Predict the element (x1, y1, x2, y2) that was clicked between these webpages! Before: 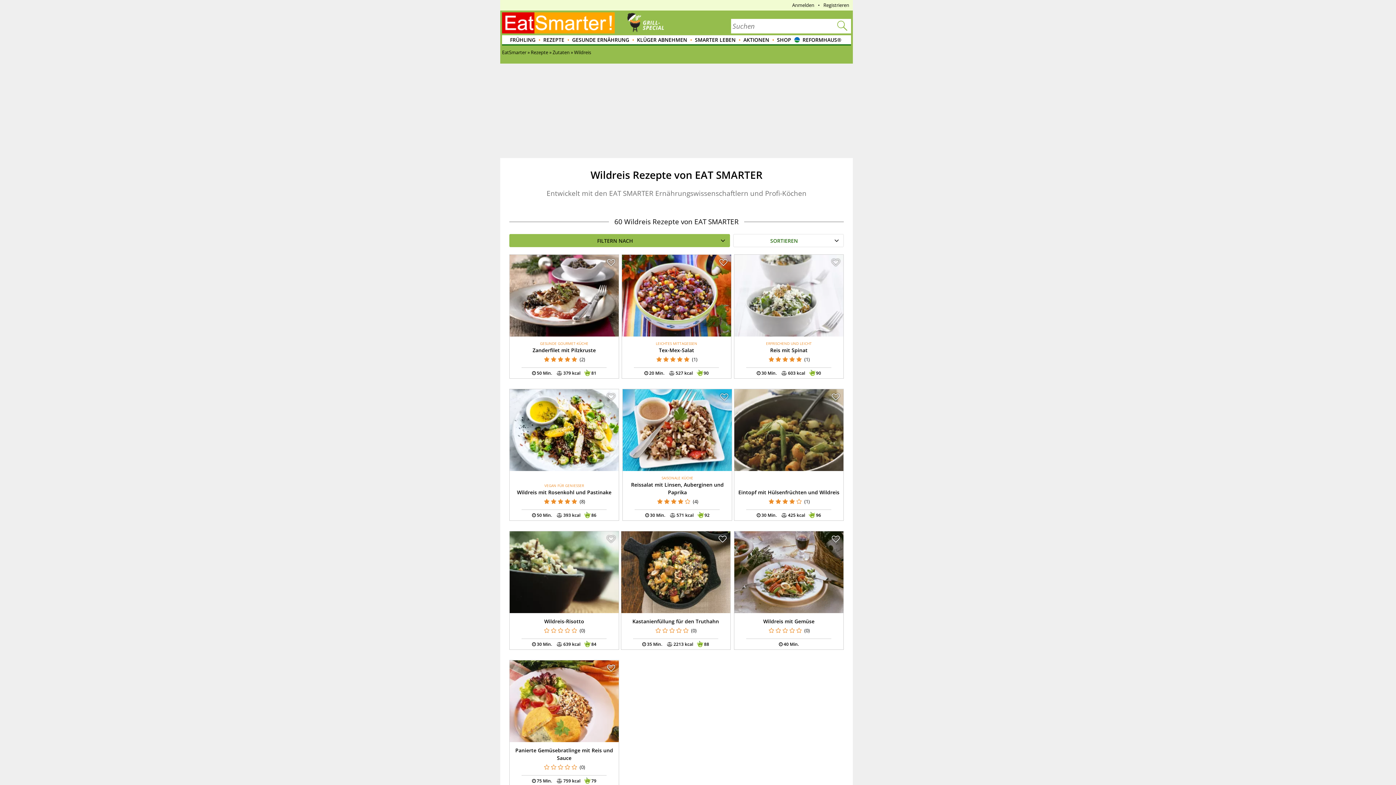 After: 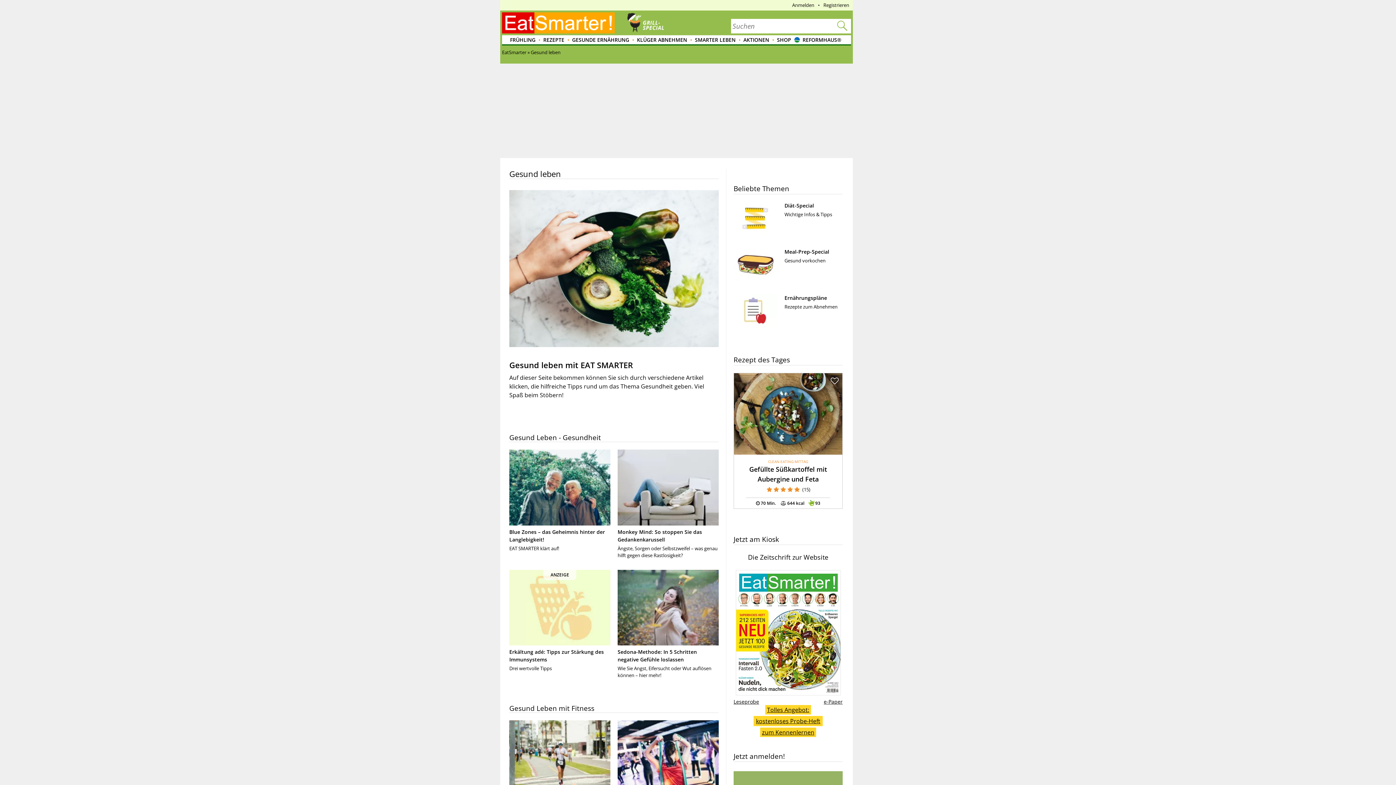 Action: bbox: (689, 35, 736, 45) label: SMARTER LEBEN